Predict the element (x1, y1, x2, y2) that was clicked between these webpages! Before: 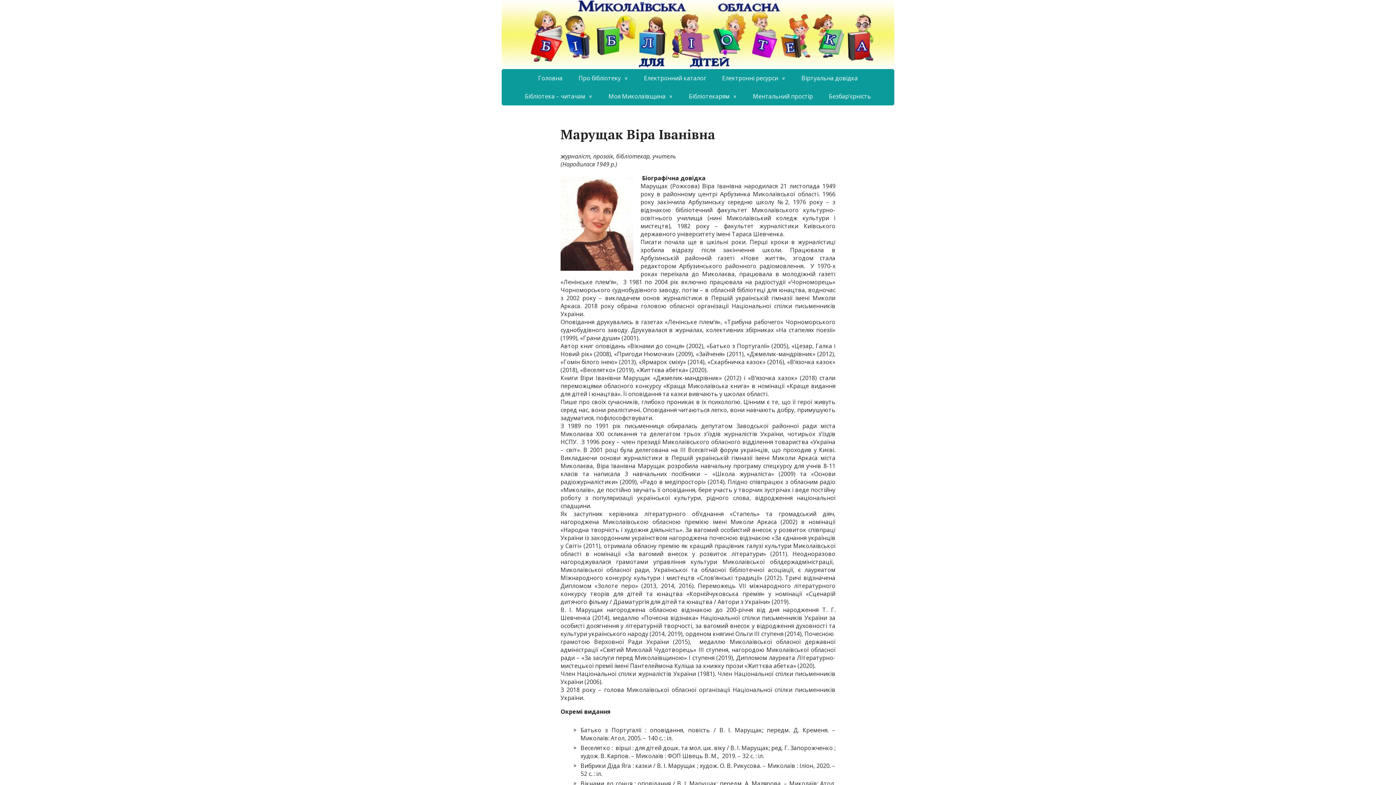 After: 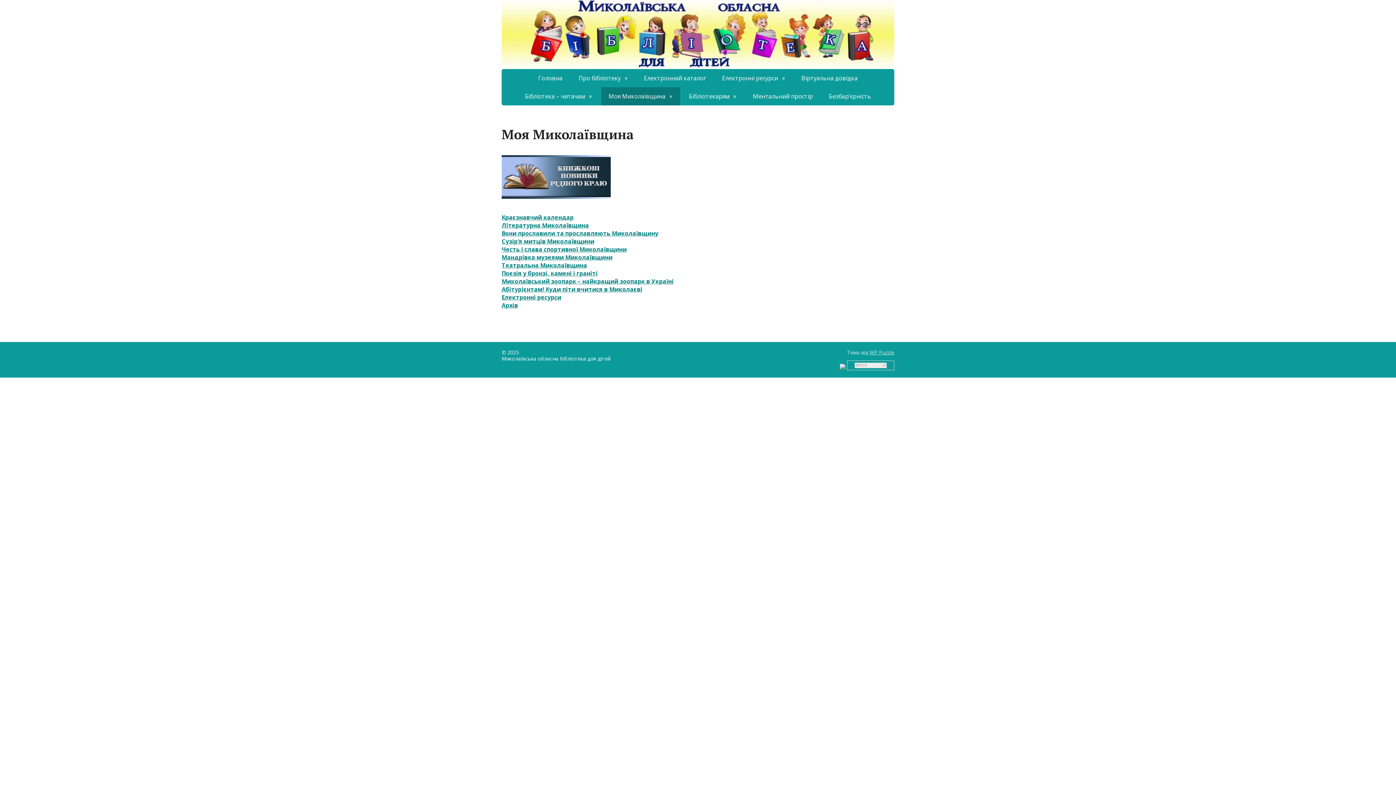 Action: label: Моя Миколаївщина bbox: (601, 87, 680, 105)